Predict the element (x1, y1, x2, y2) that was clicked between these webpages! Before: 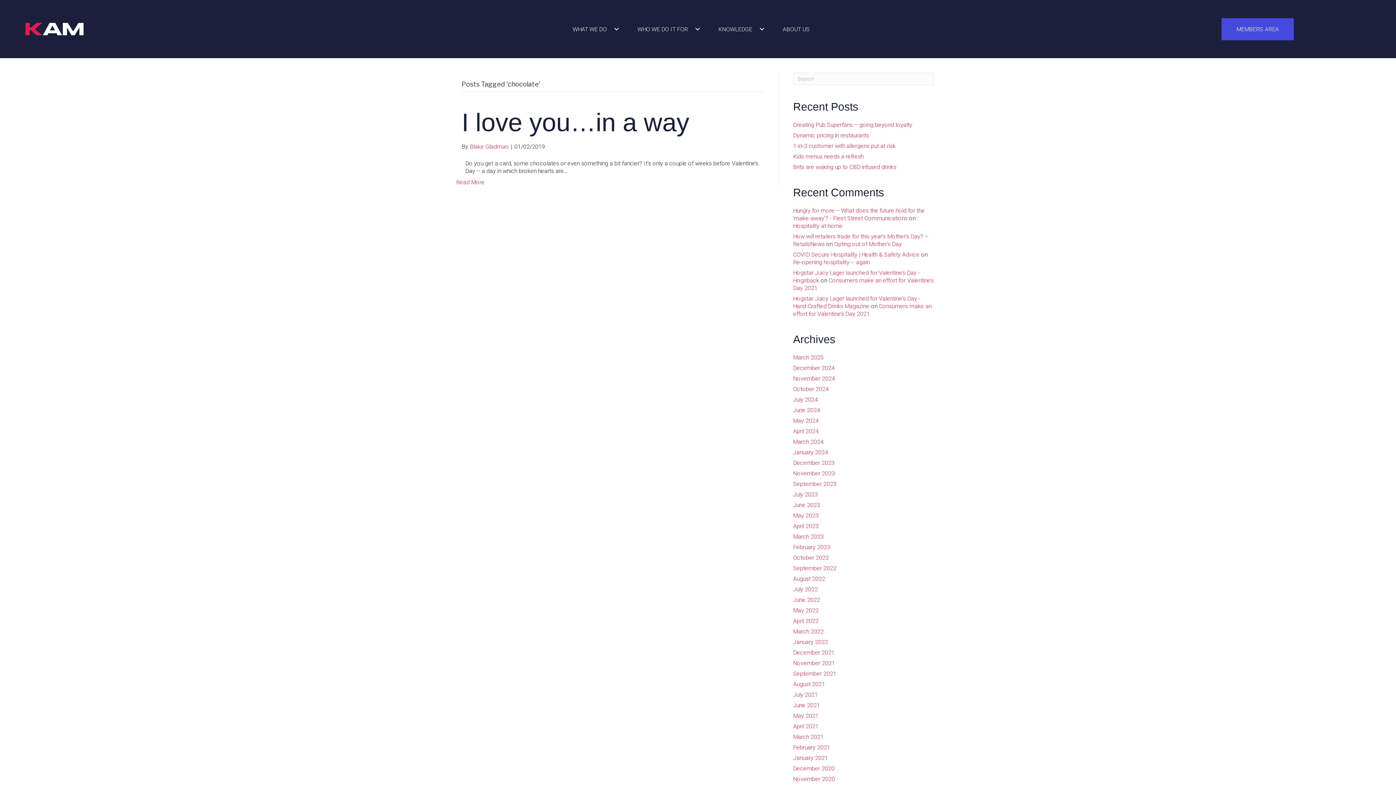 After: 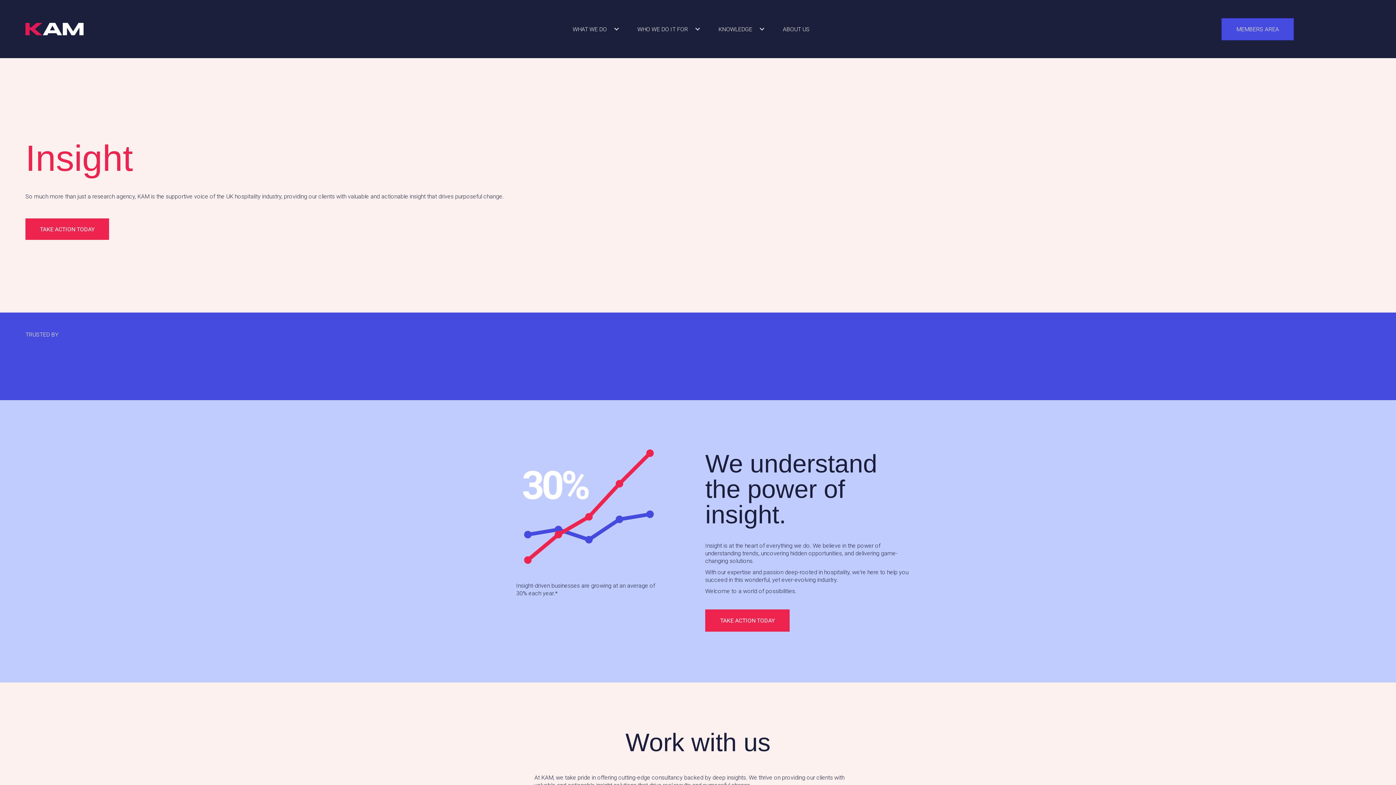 Action: bbox: (25, 22, 83, 35)